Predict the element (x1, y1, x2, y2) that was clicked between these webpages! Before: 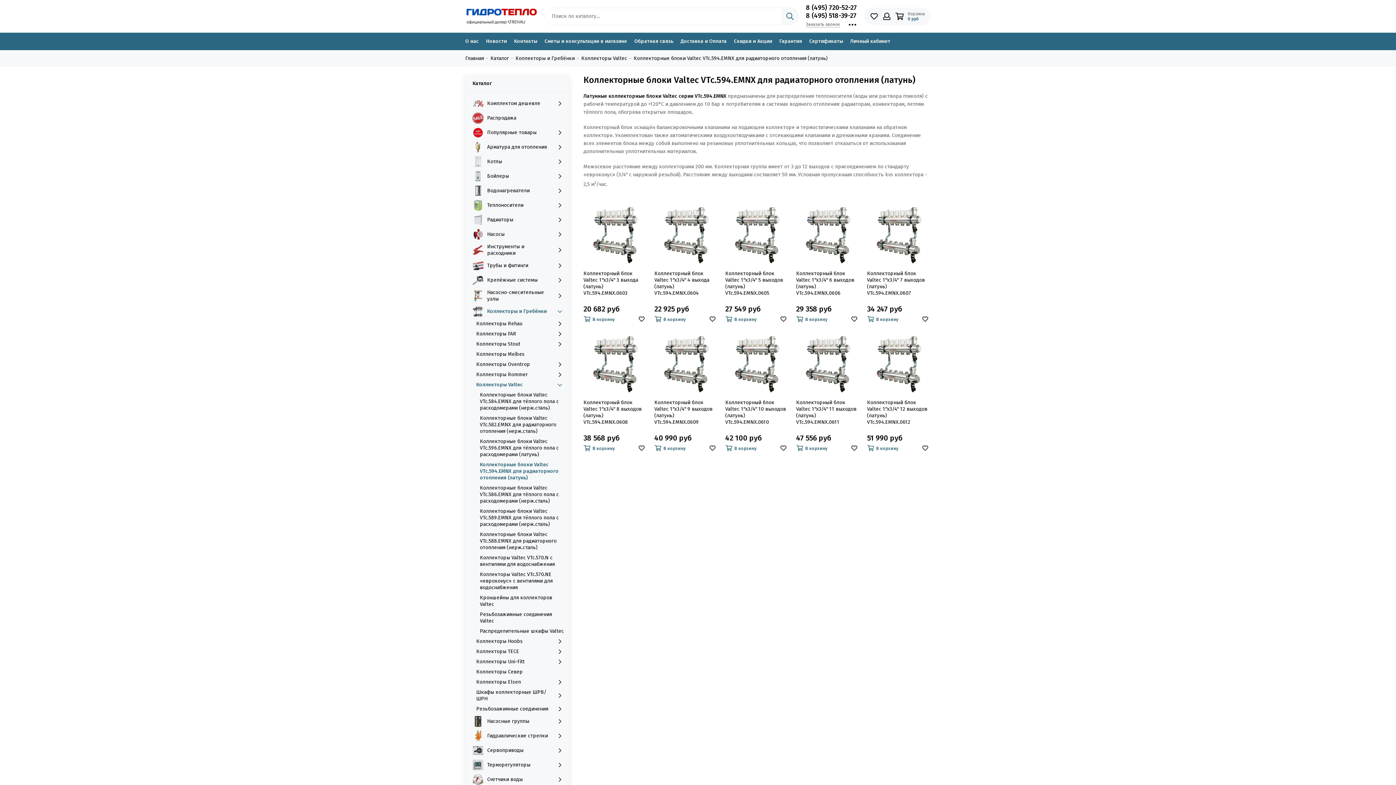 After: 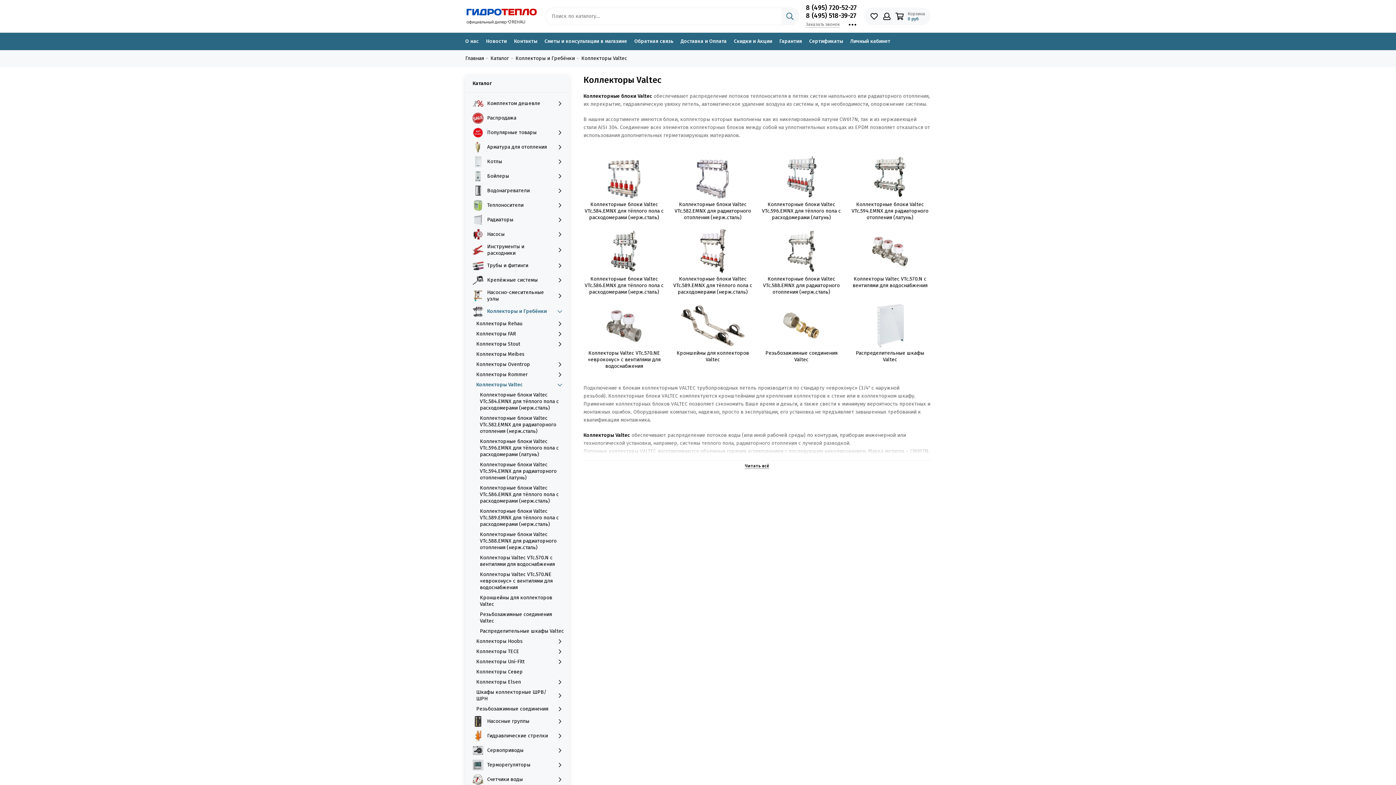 Action: bbox: (476, 381, 565, 388) label: Коллекторы Valtec